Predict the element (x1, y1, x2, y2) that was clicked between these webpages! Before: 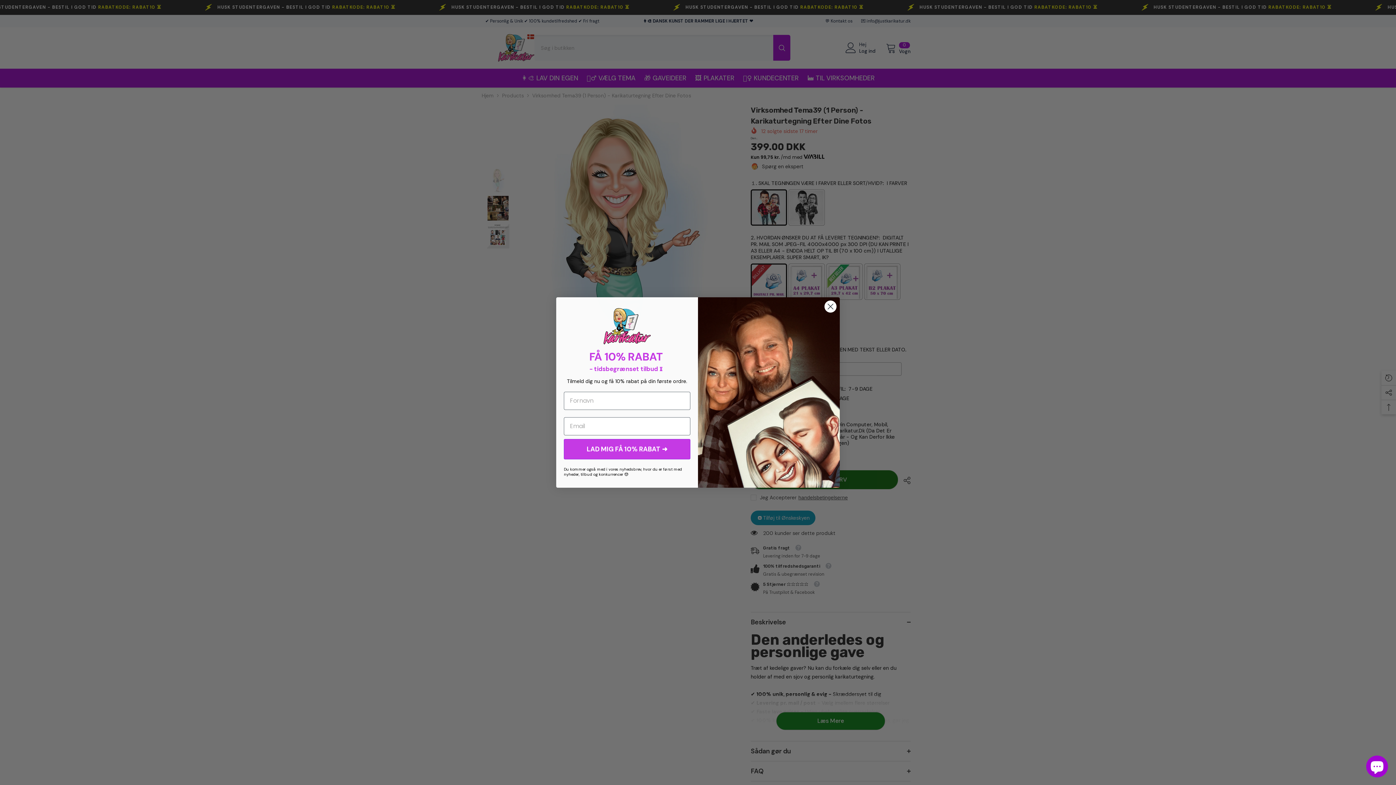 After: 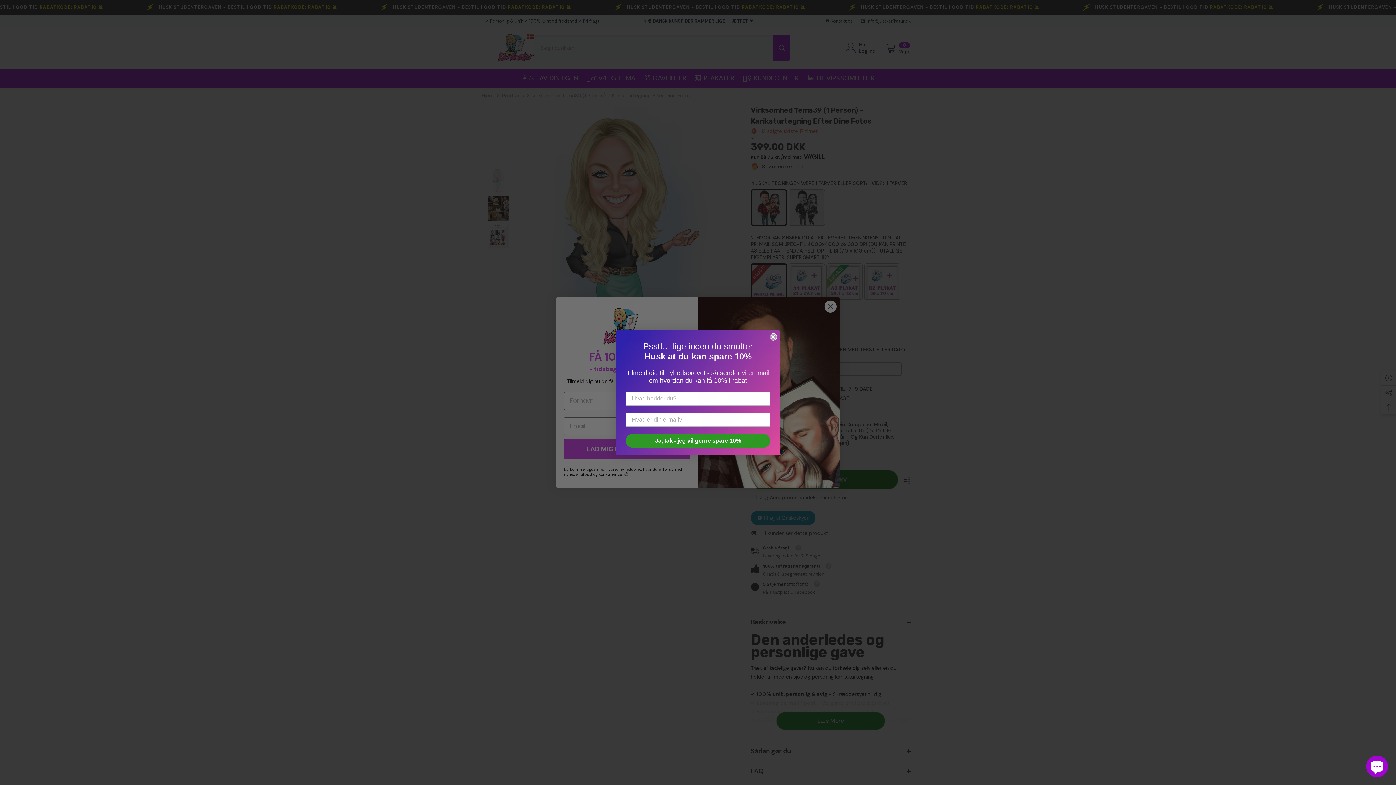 Action: bbox: (564, 439, 690, 459) label: LAD MIG FÅ 10% RABAT ➜